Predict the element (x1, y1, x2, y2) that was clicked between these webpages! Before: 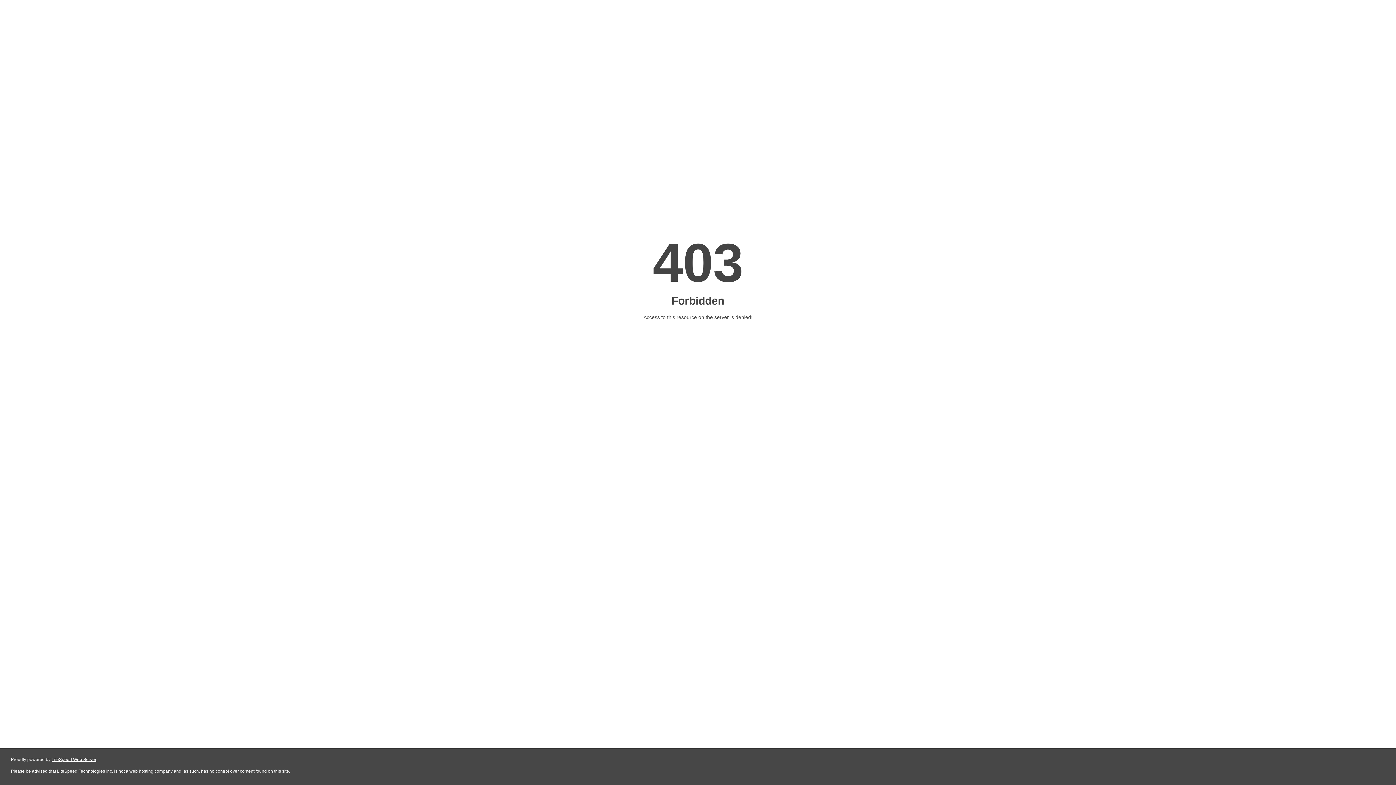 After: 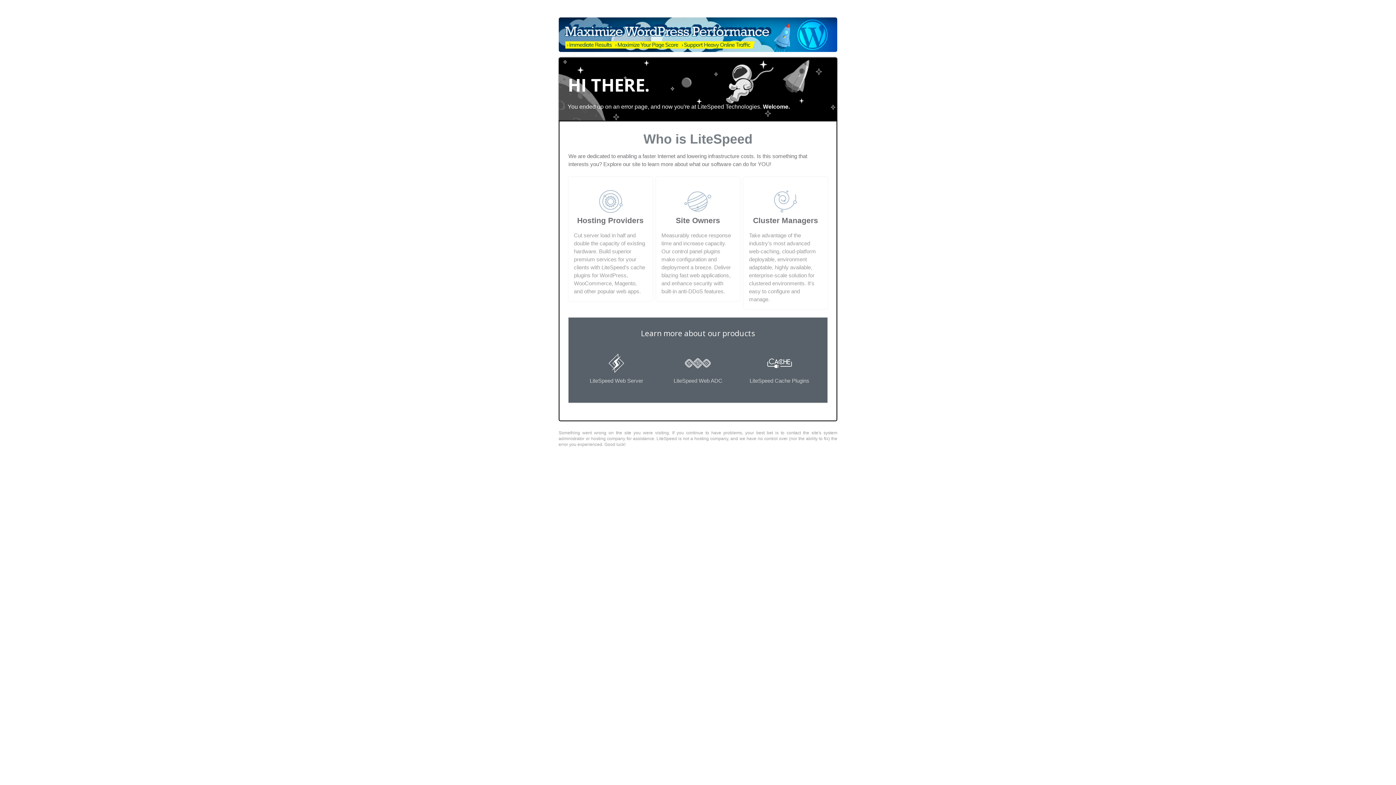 Action: label: LiteSpeed Web Server bbox: (51, 757, 96, 762)